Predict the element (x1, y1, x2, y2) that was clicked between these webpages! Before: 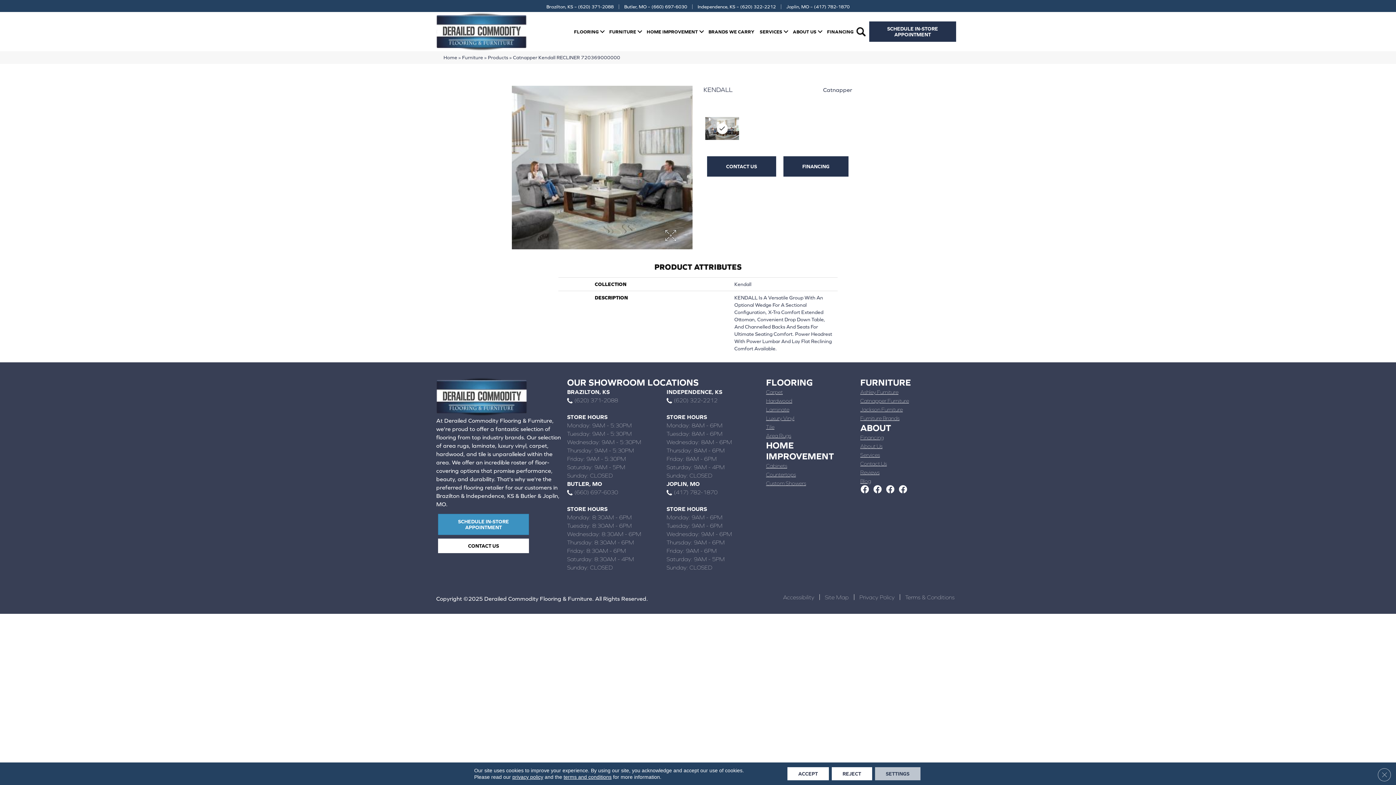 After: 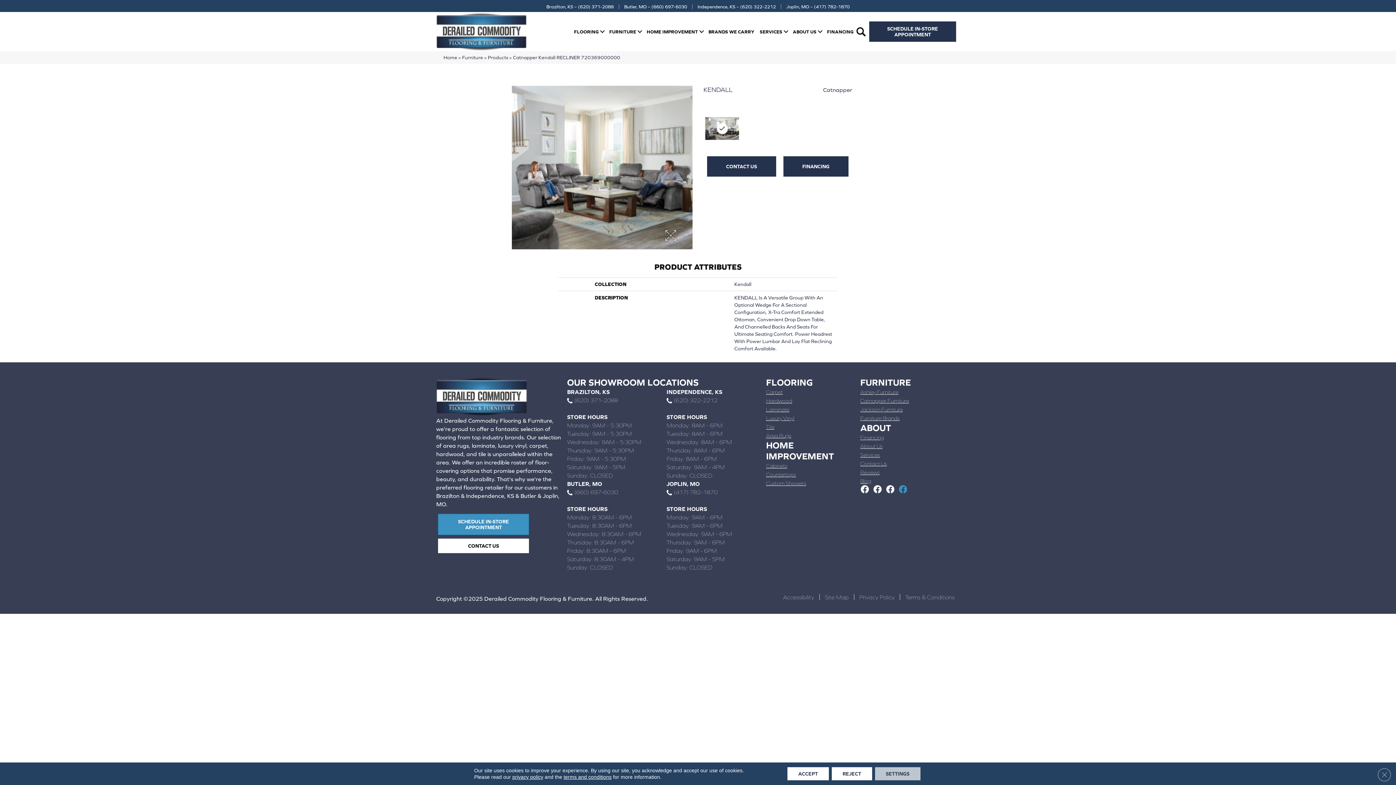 Action: bbox: (899, 485, 907, 495)